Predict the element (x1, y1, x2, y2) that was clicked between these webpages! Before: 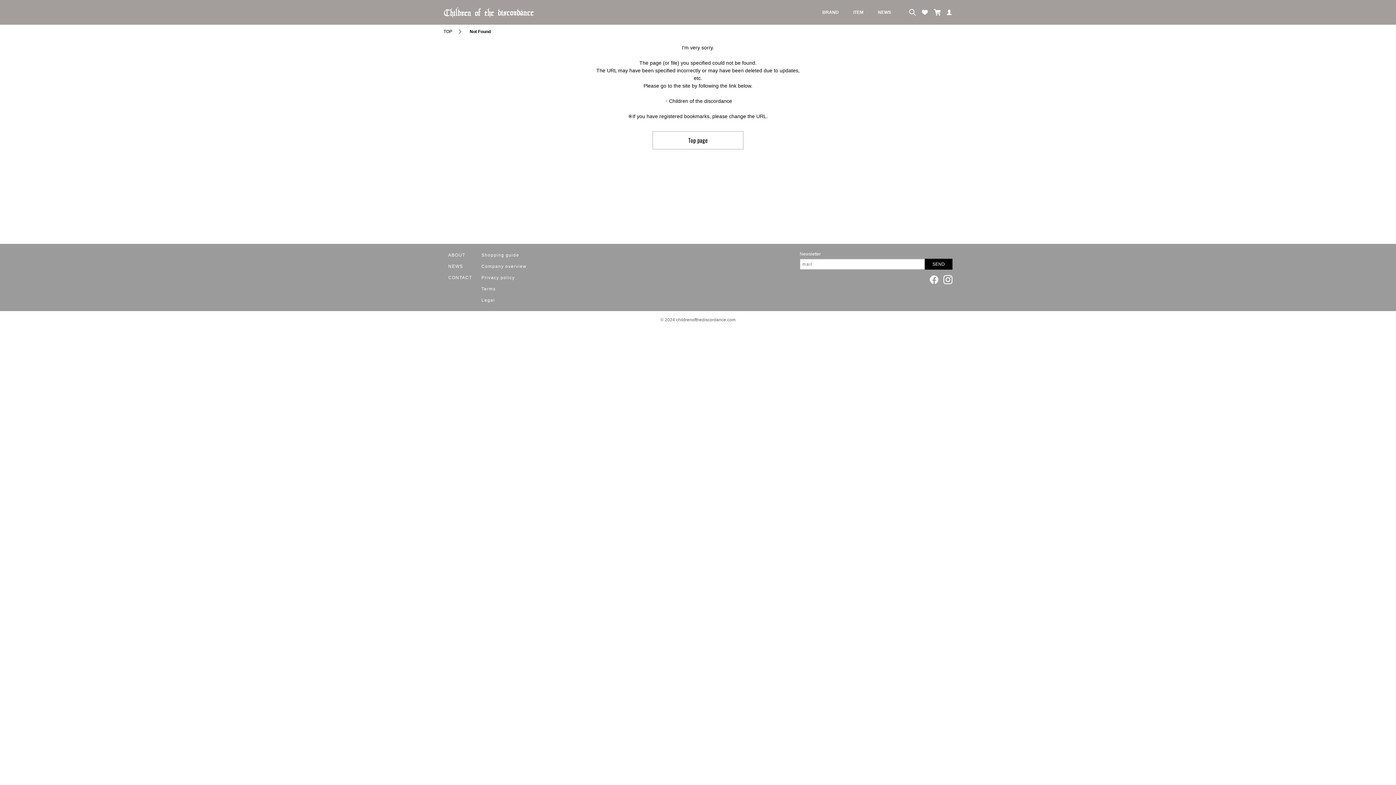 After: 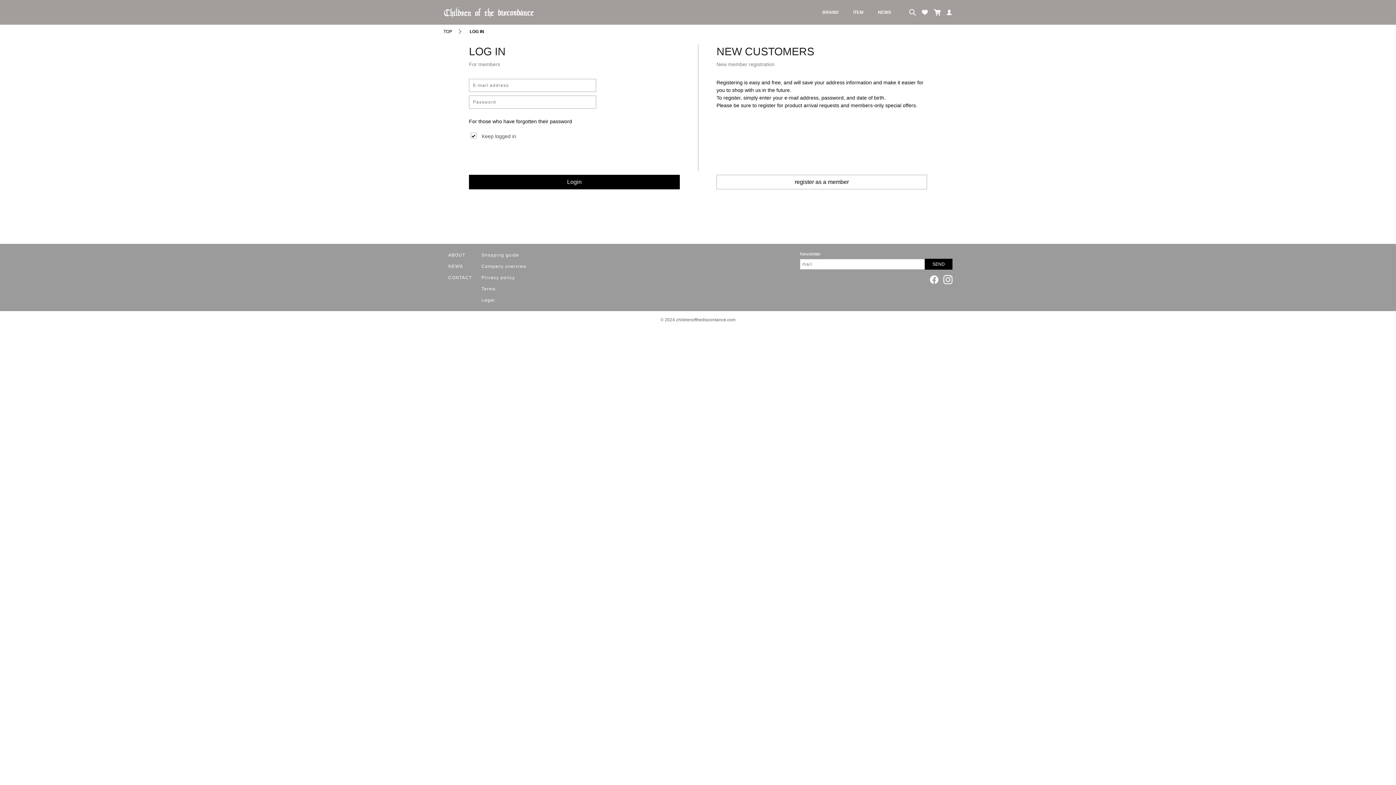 Action: bbox: (946, 10, 952, 14)